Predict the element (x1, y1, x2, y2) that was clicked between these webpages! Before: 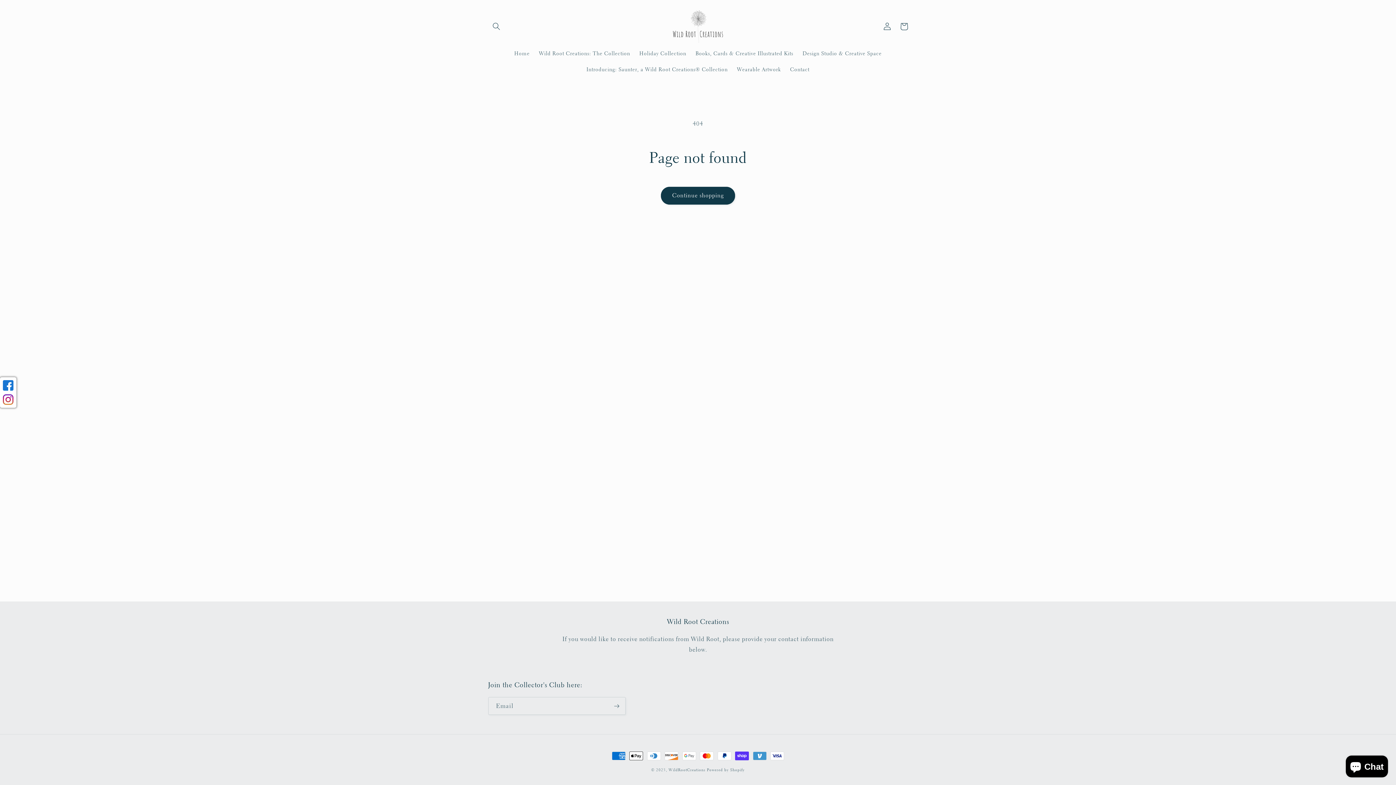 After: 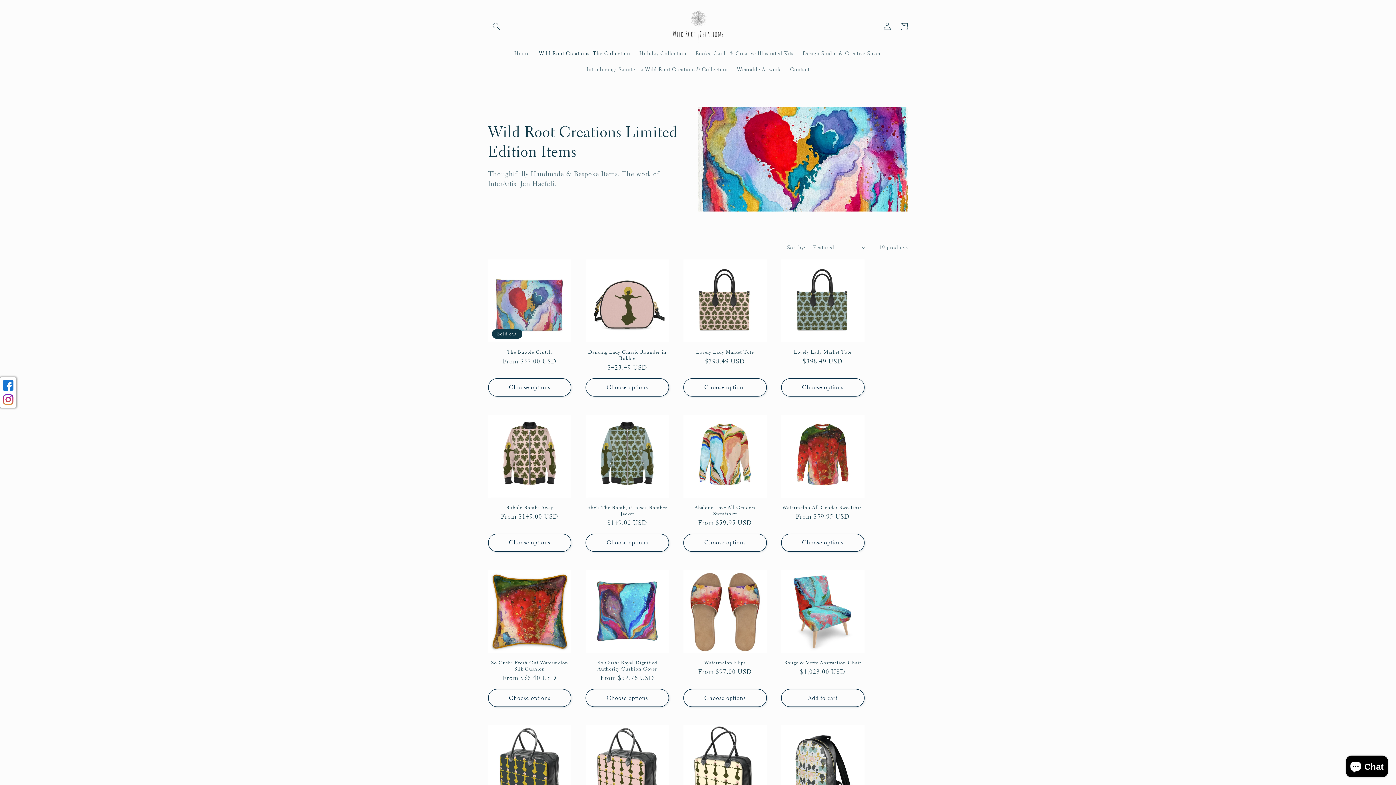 Action: label: Wild Root Creations: The Collection bbox: (534, 45, 634, 61)